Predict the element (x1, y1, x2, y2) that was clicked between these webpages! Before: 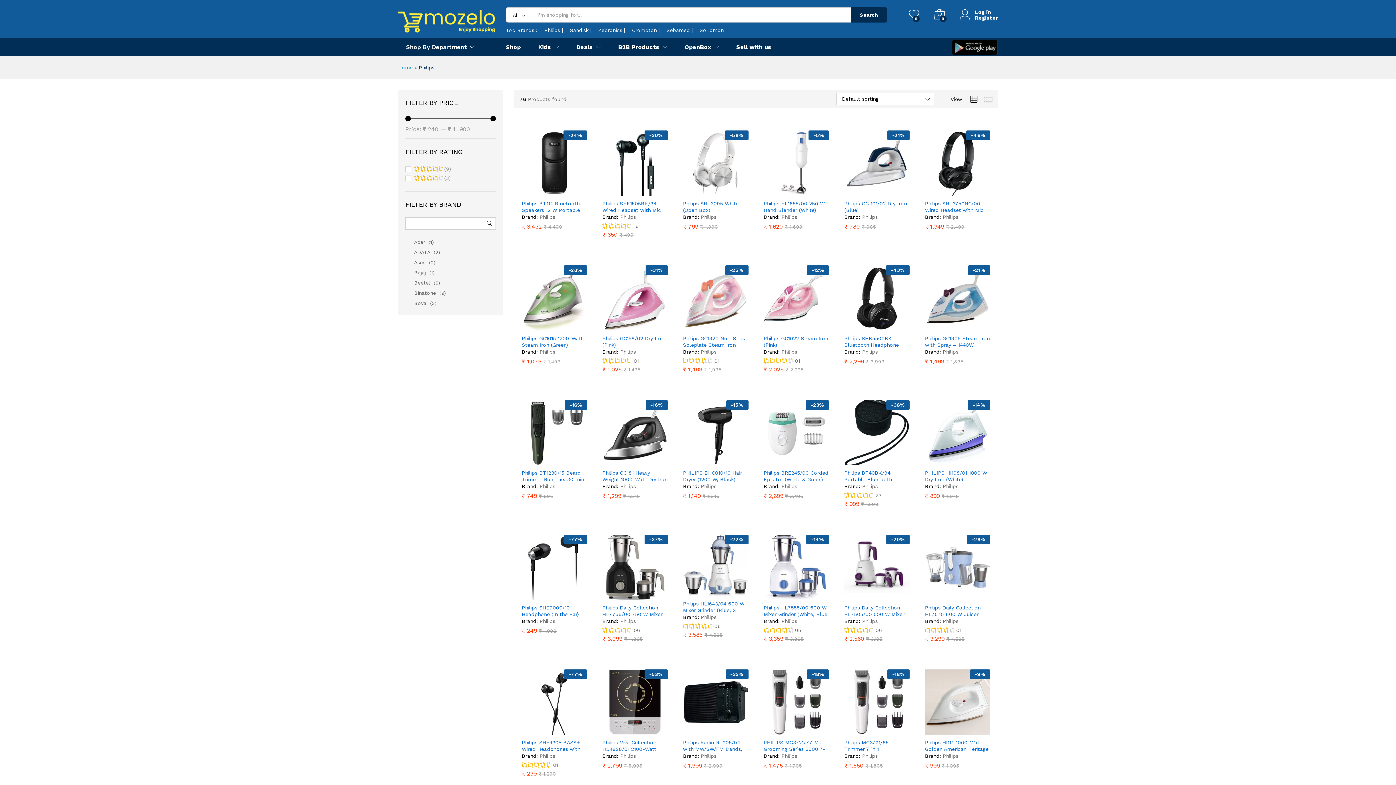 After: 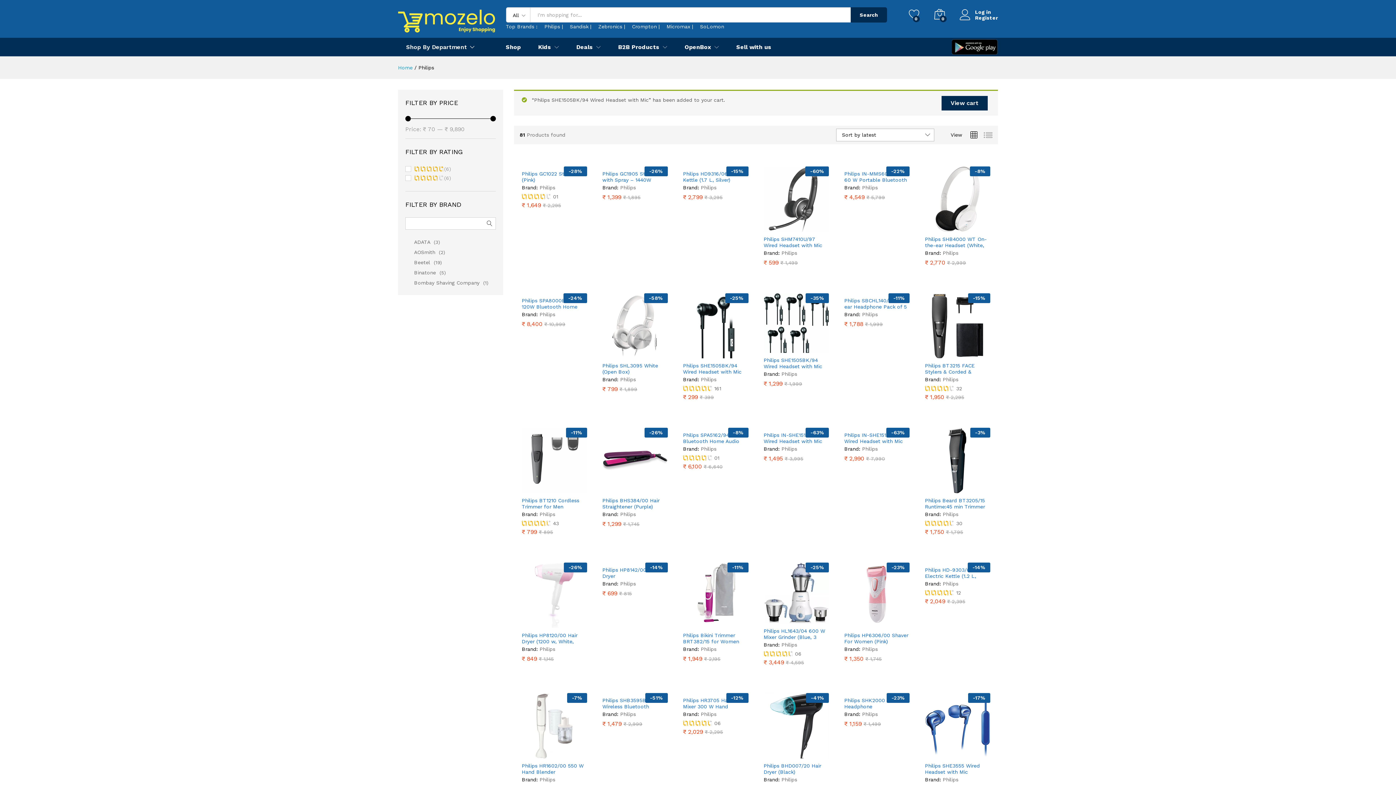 Action: bbox: (611, 185, 623, 197) label: Add “Philips SHE1505BK/94 Wired Headset with Mic” to your cart